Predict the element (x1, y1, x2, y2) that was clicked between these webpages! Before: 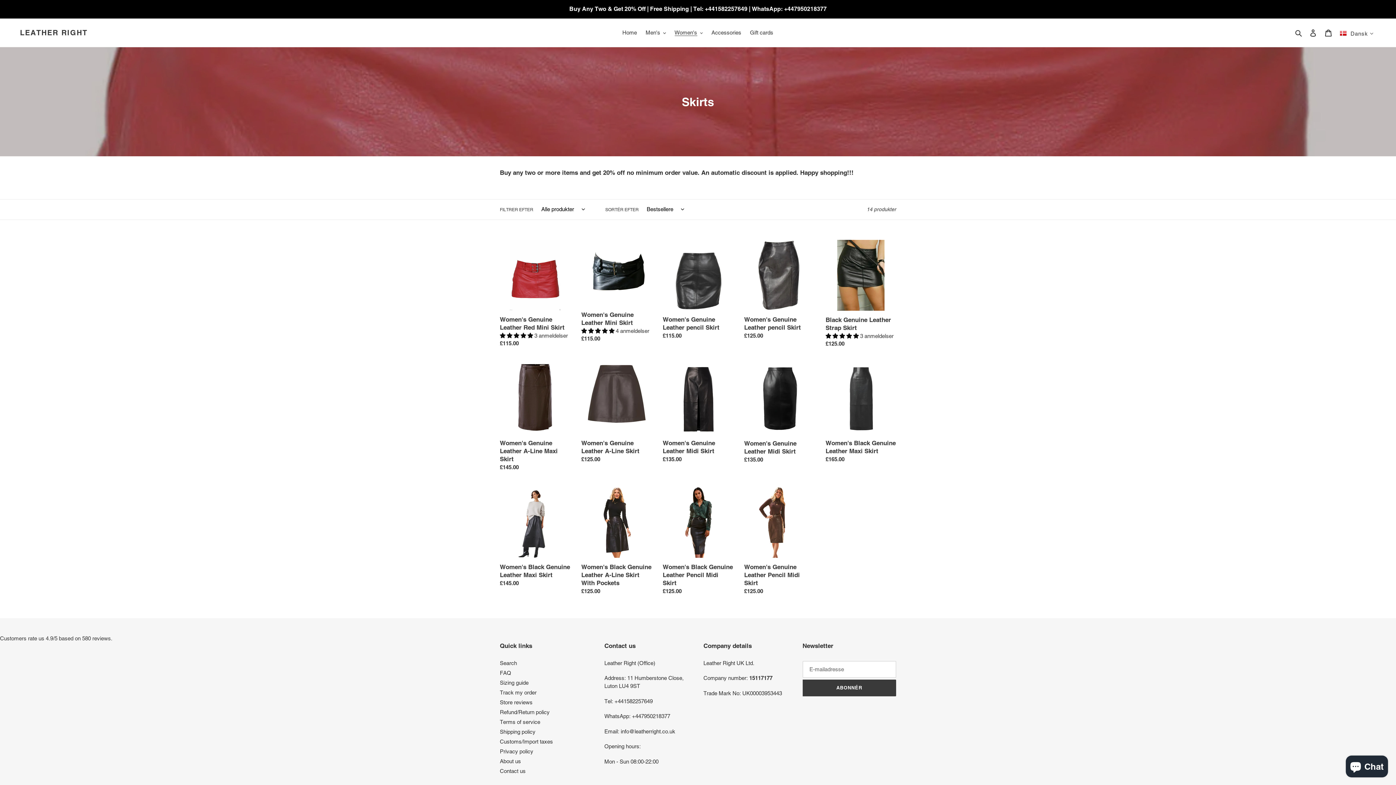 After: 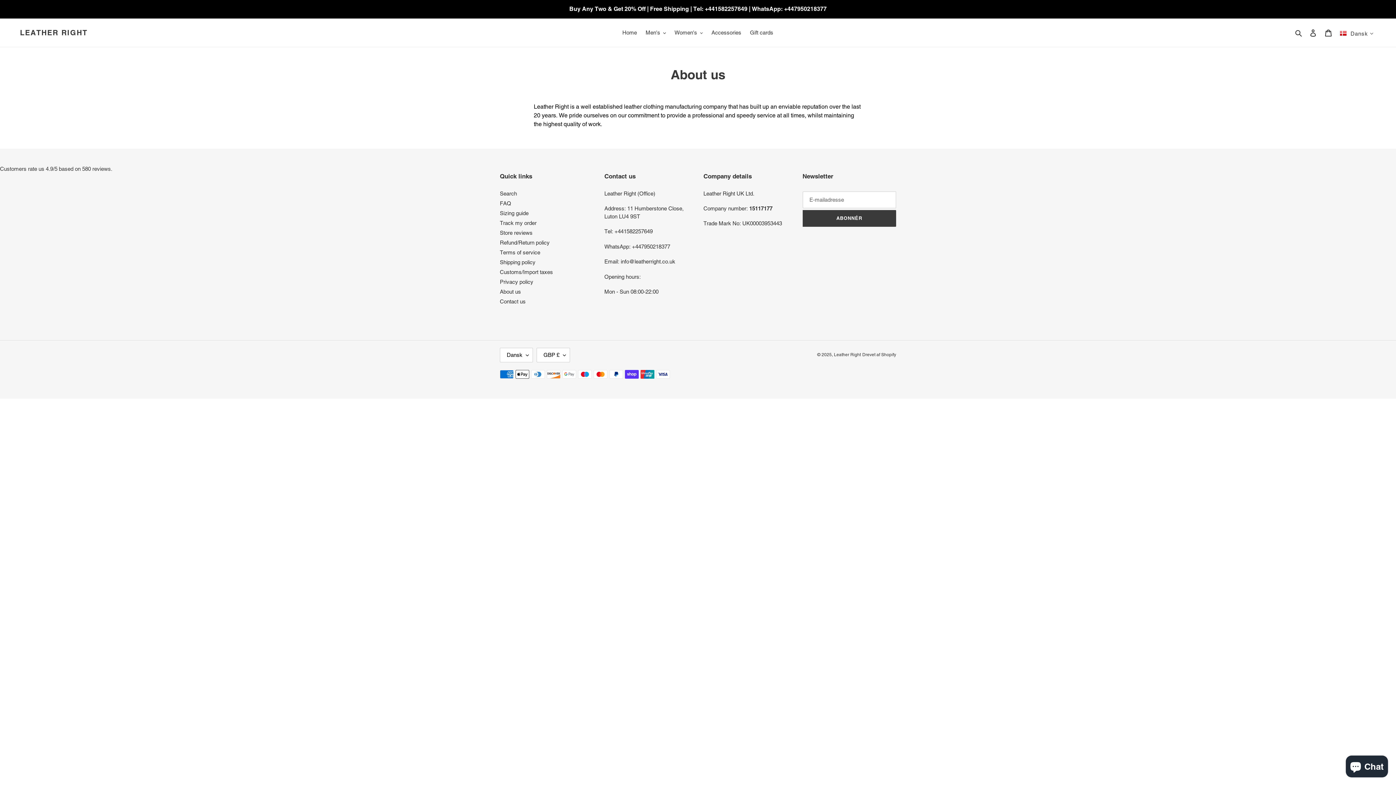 Action: bbox: (500, 758, 521, 764) label: About us